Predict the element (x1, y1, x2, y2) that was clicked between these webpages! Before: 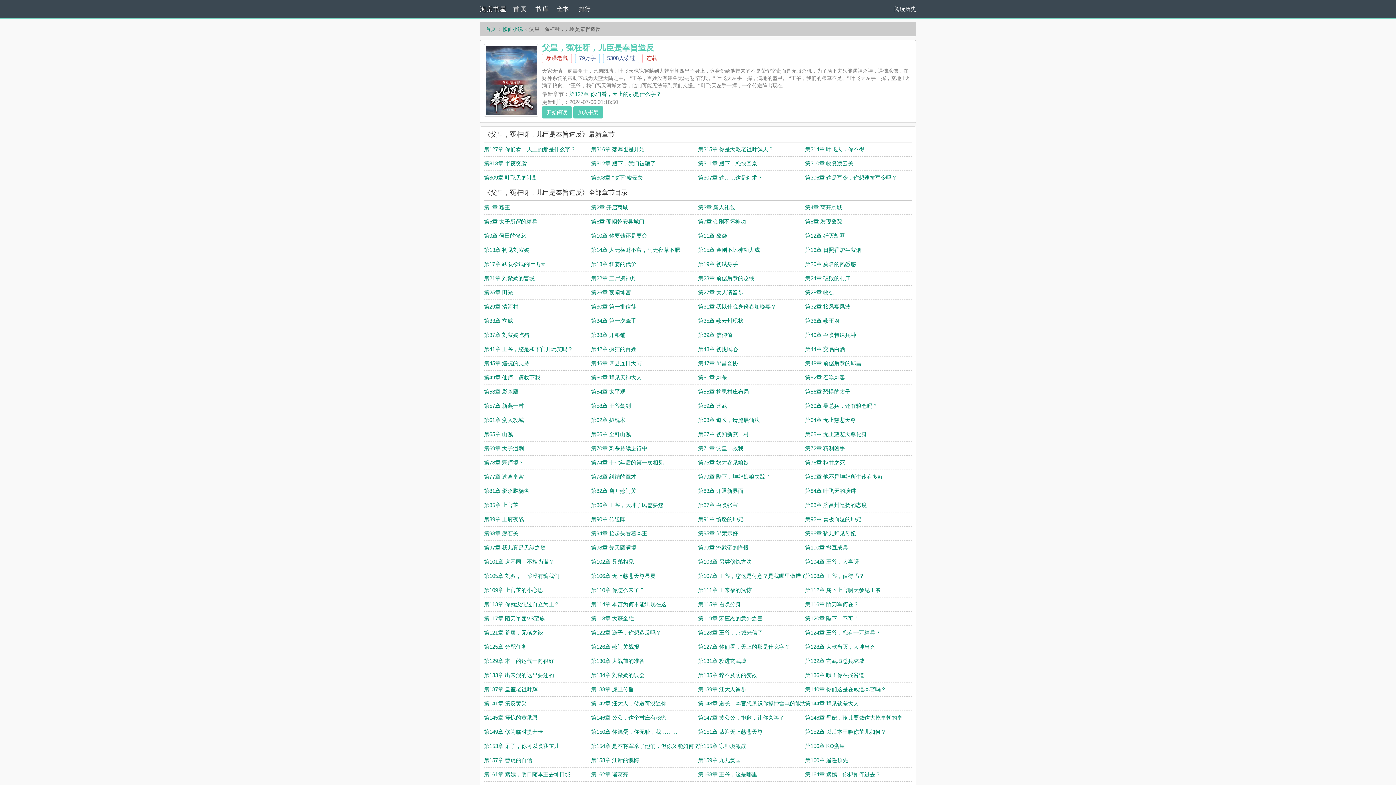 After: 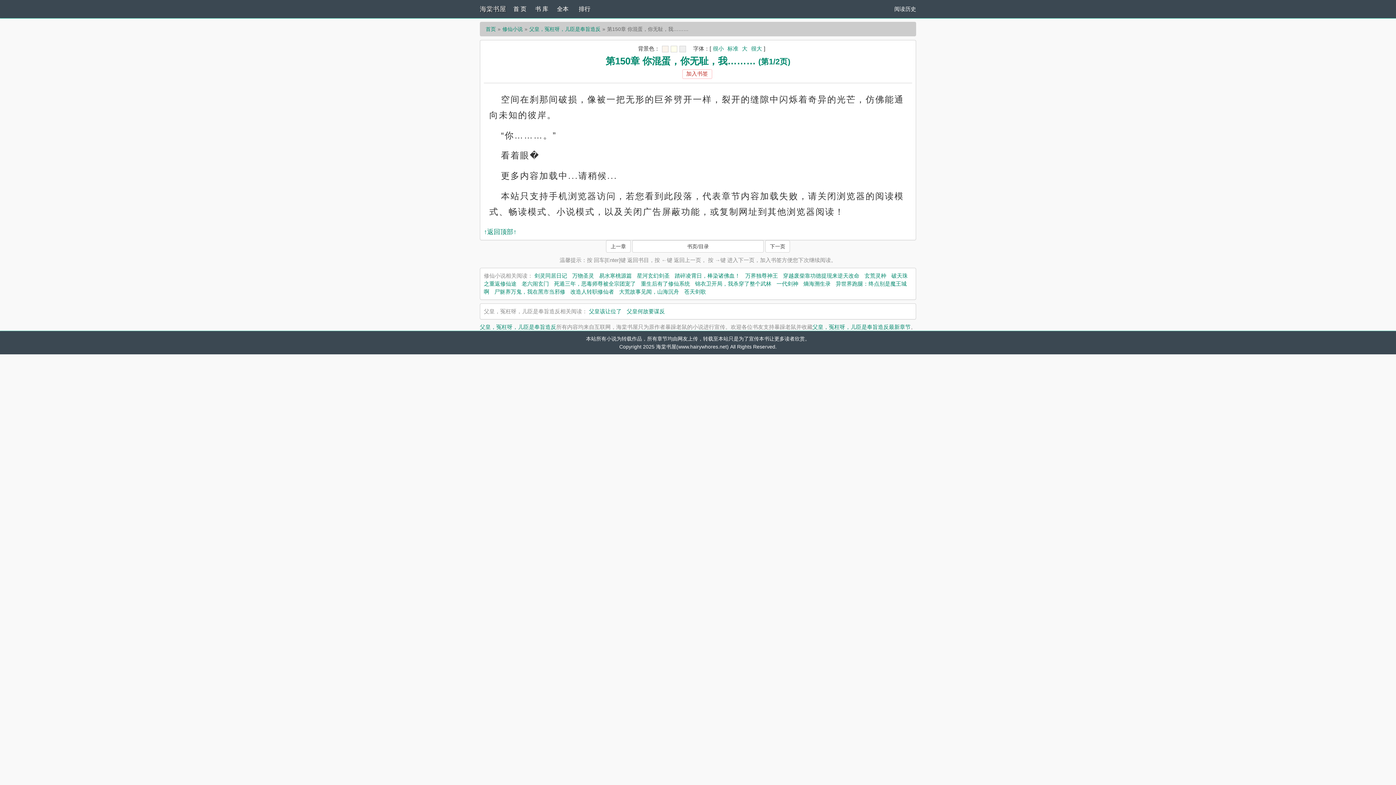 Action: bbox: (591, 729, 677, 735) label: 第150章 你混蛋，你无耻，我………